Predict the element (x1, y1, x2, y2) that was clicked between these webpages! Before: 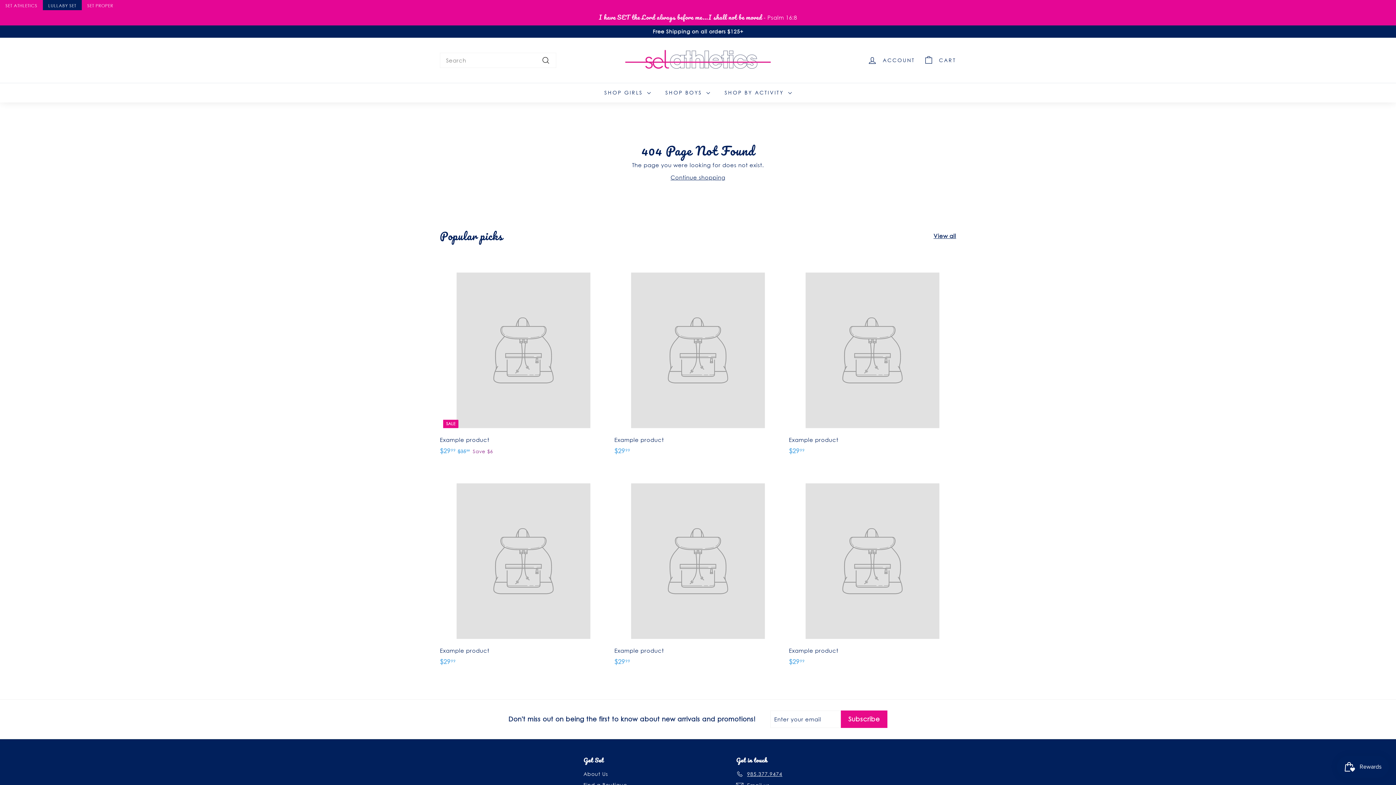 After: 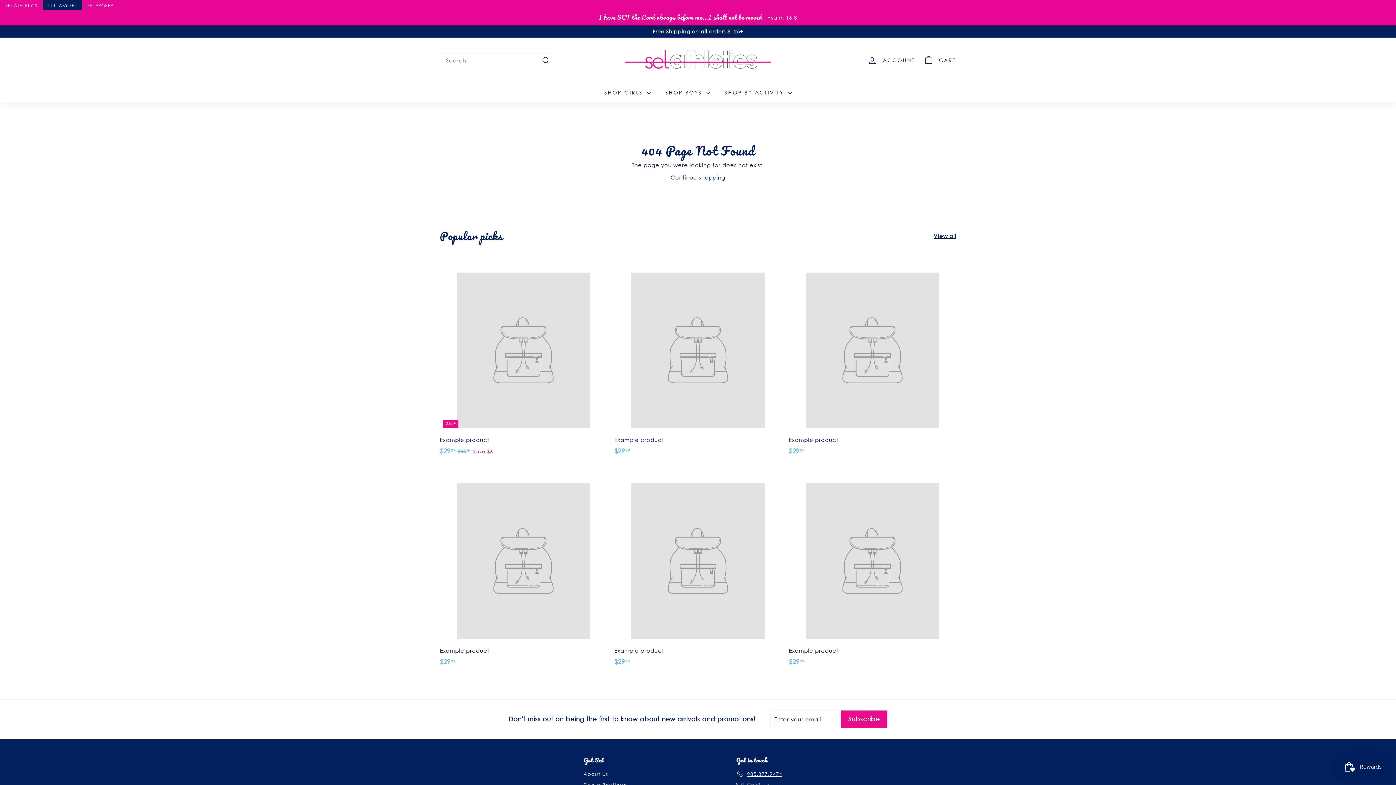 Action: bbox: (614, 255, 781, 463) label: Example product
$2999
$29.99